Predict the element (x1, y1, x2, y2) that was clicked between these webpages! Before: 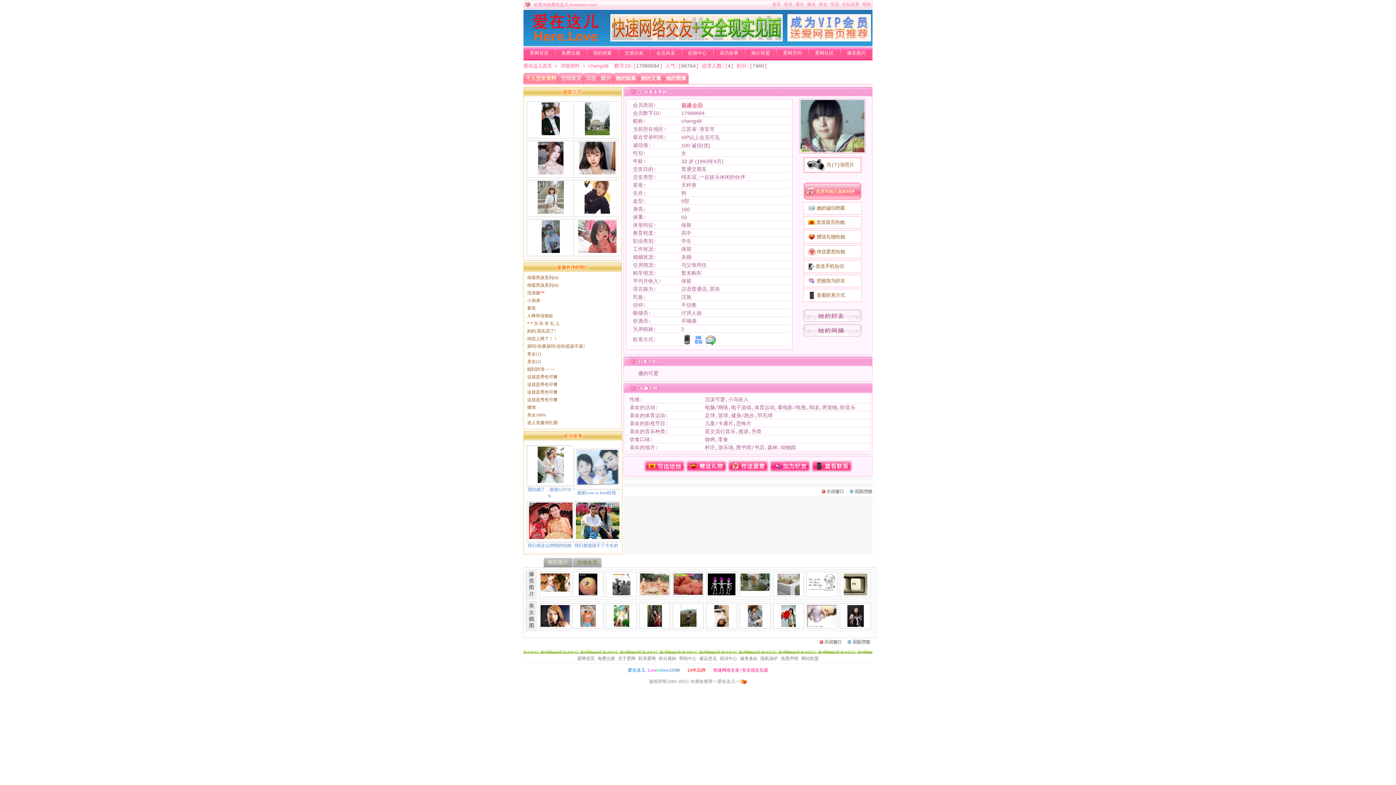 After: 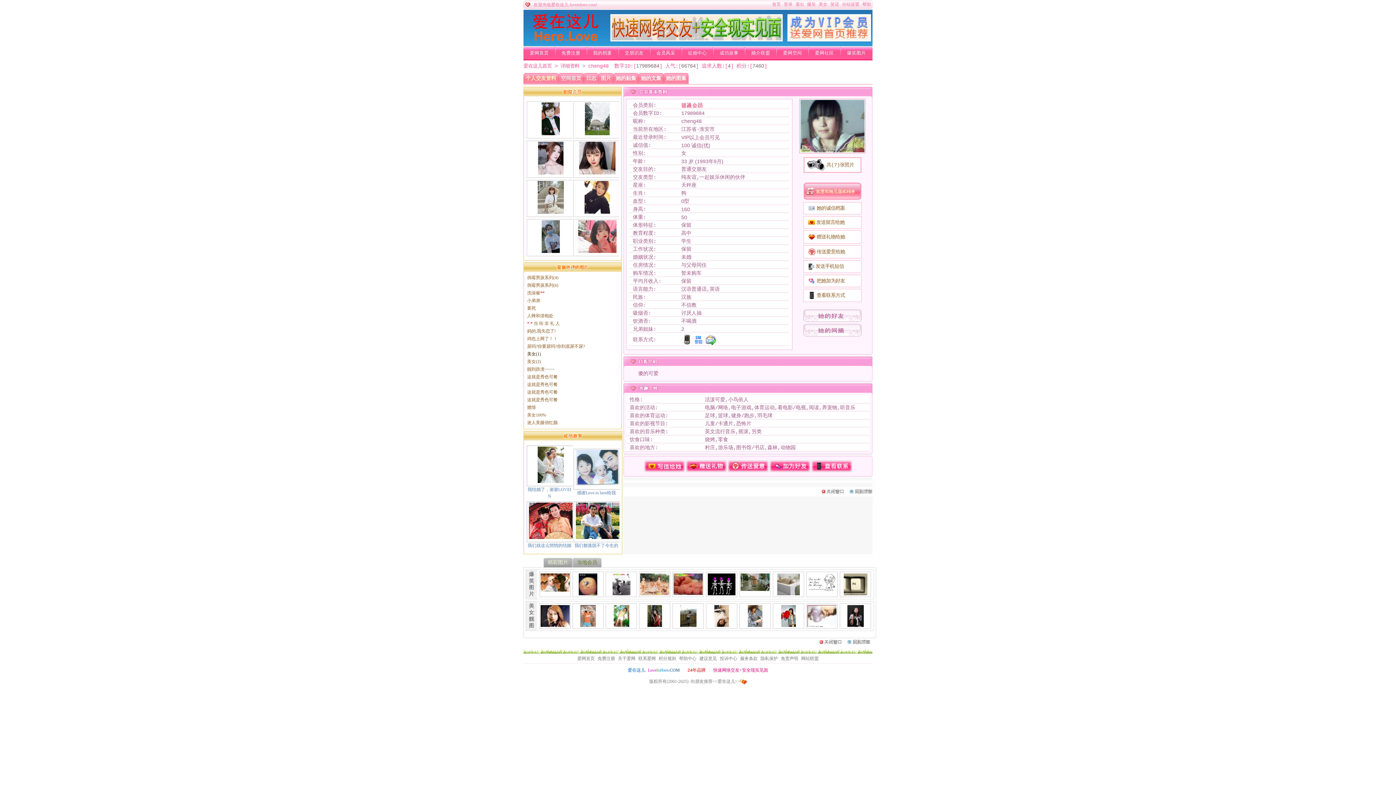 Action: bbox: (527, 351, 541, 356) label: 美女(1)